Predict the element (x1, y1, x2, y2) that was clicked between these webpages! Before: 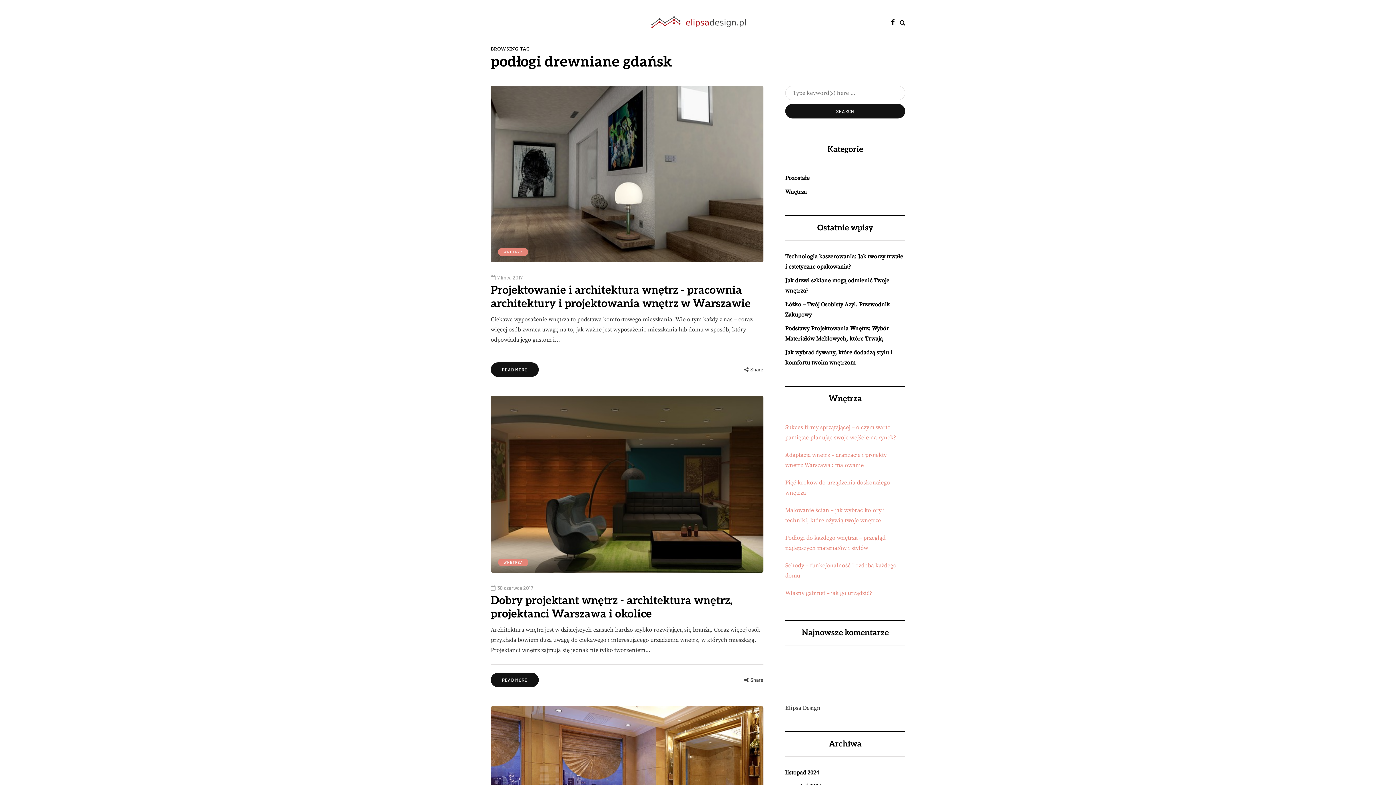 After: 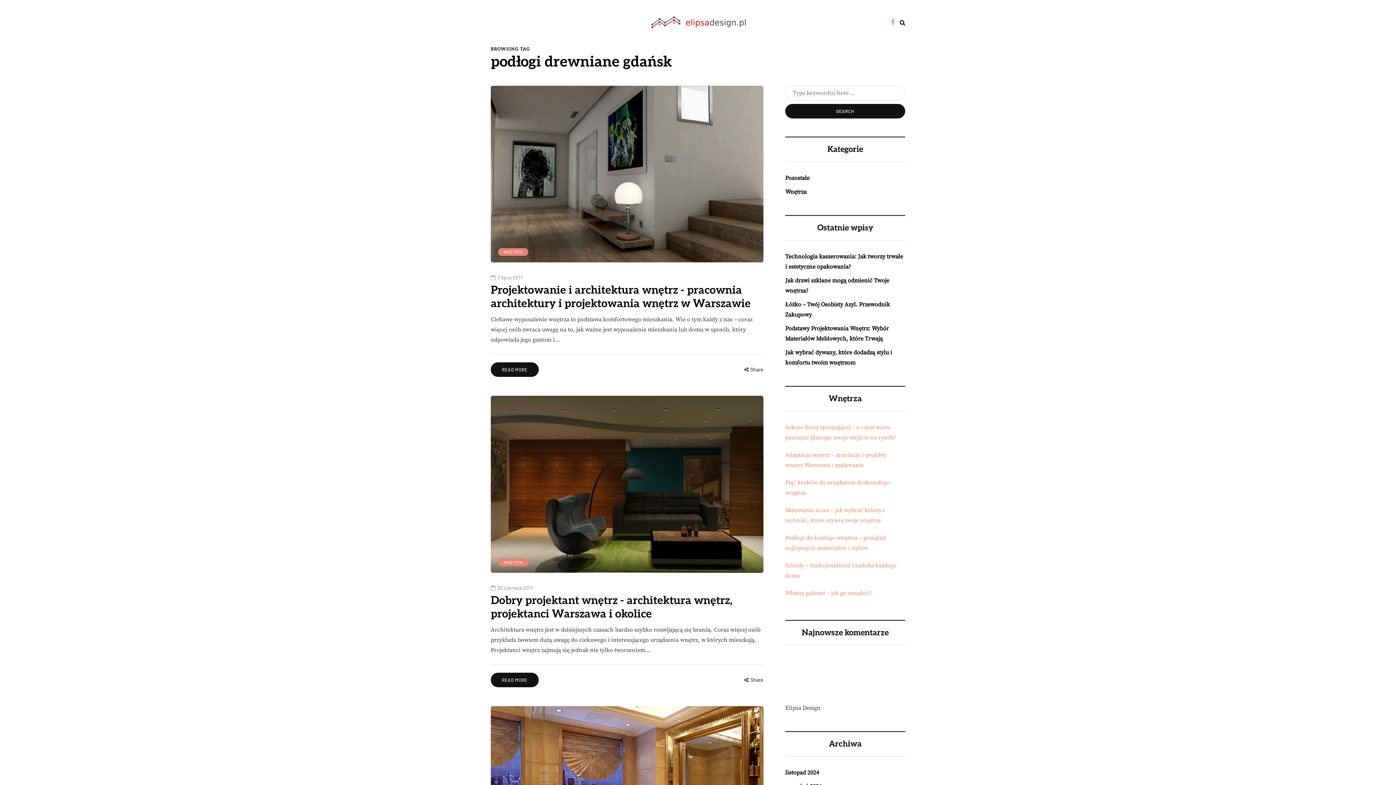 Action: bbox: (891, 17, 894, 28)